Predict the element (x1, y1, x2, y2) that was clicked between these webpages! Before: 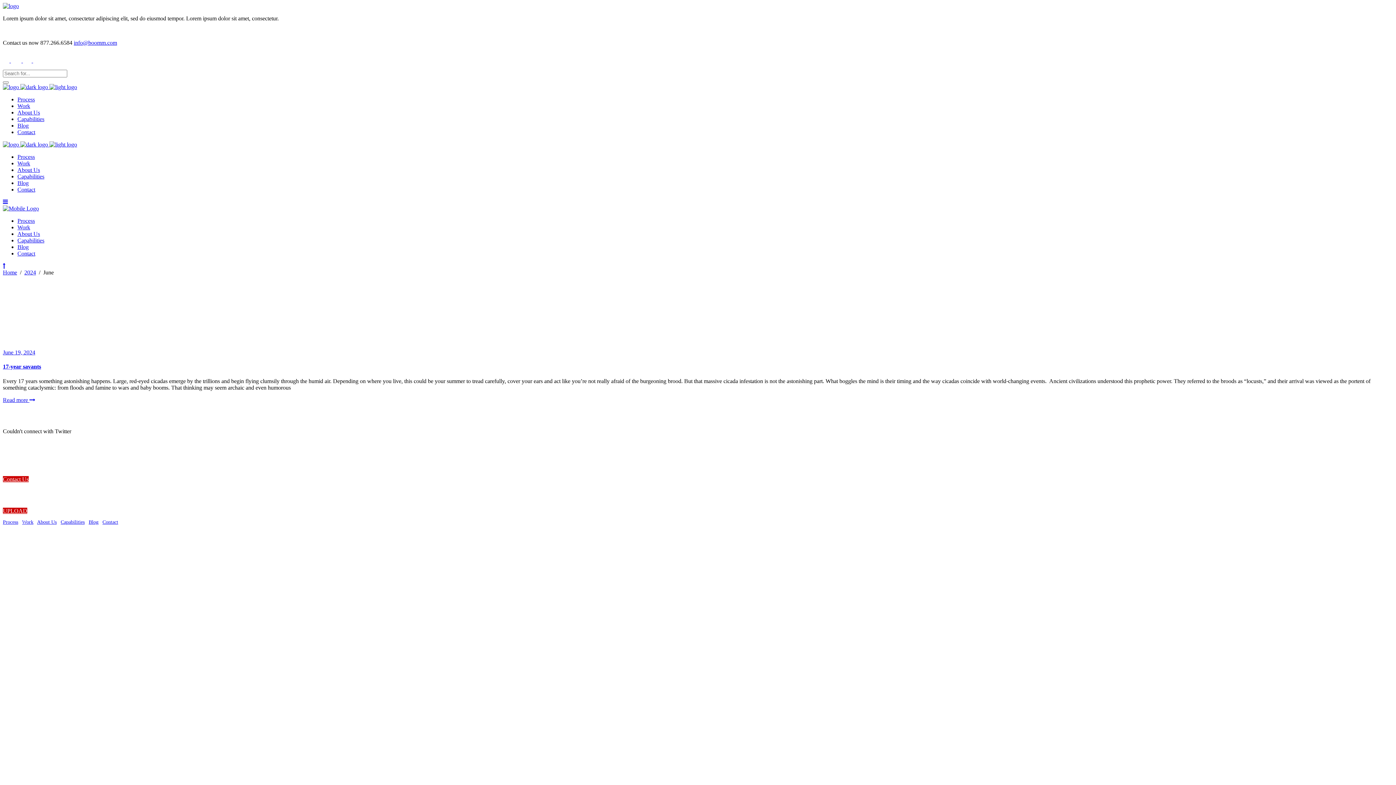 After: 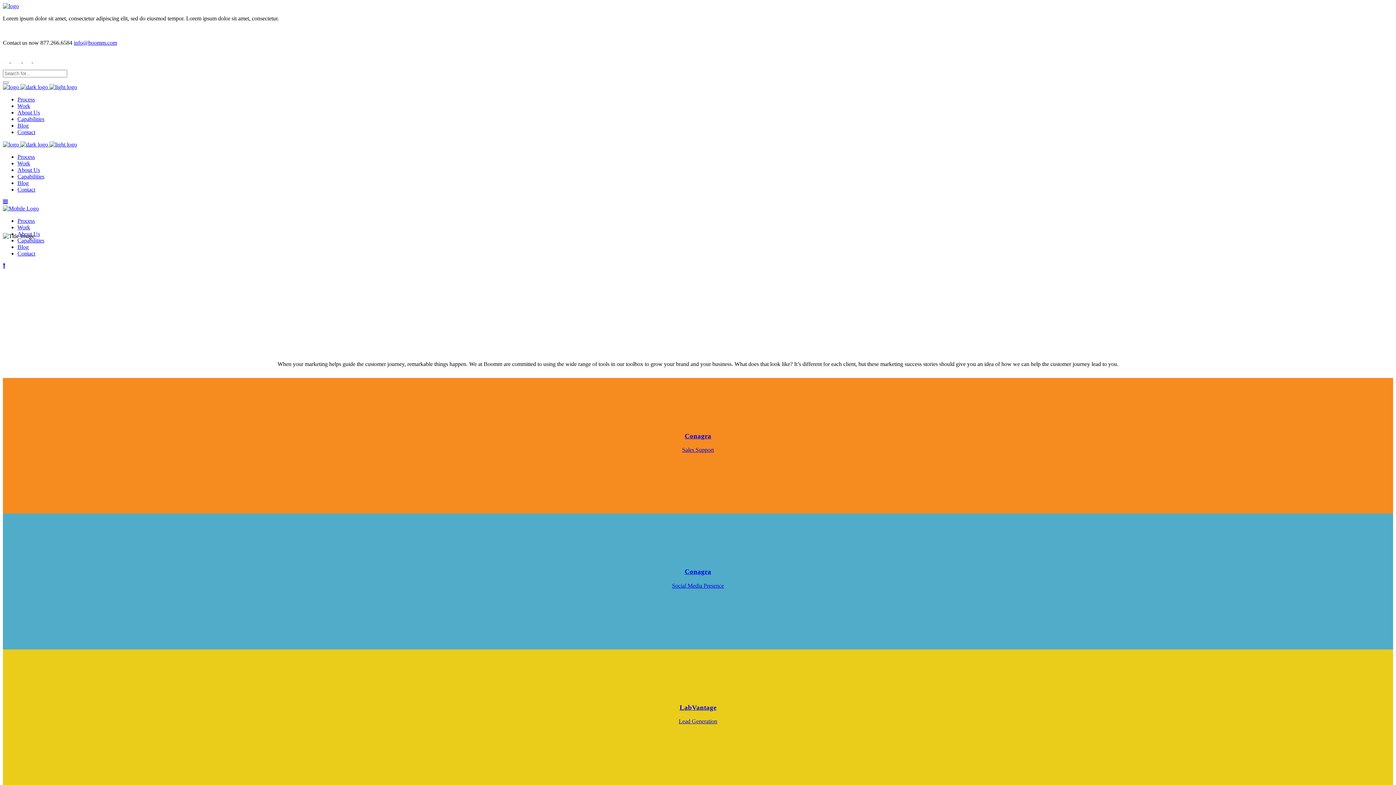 Action: bbox: (17, 224, 30, 230) label: Work